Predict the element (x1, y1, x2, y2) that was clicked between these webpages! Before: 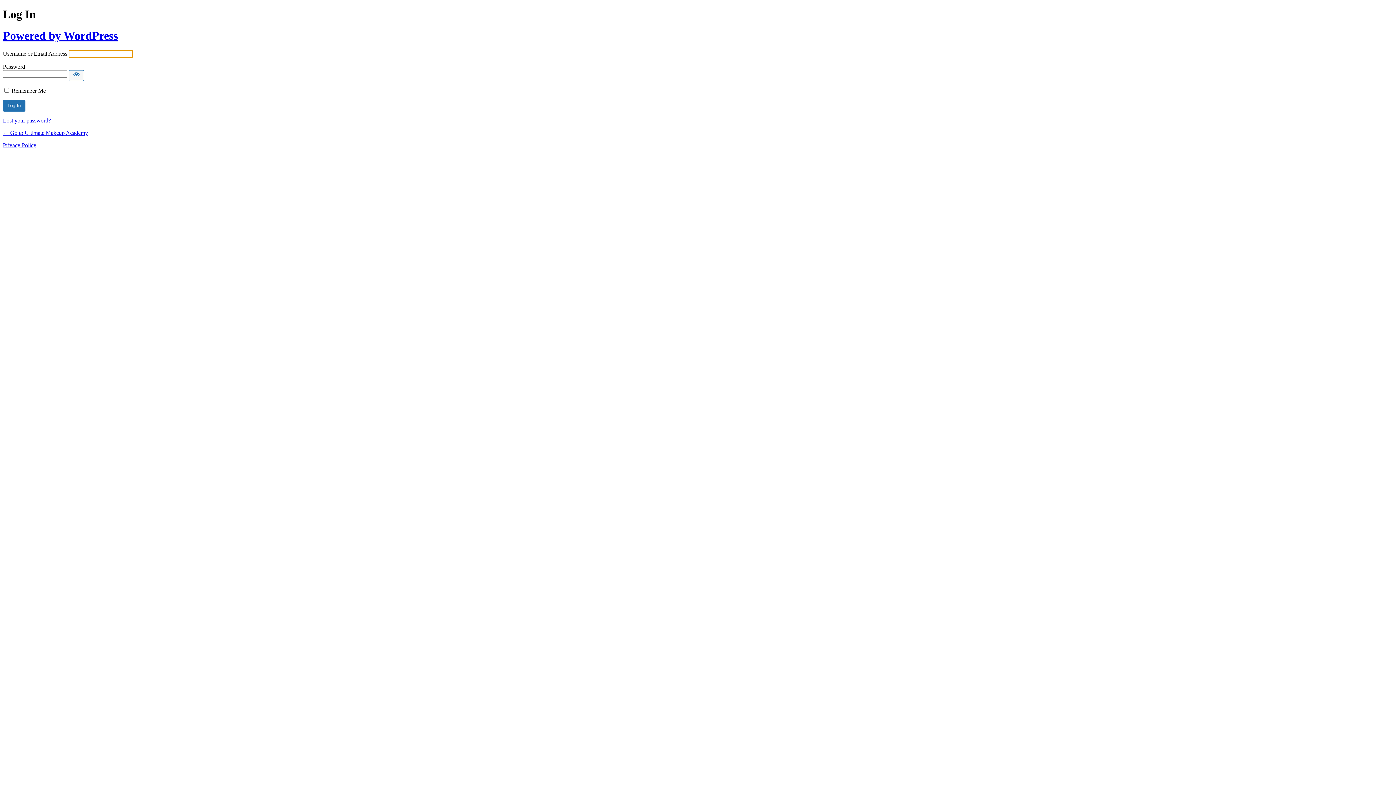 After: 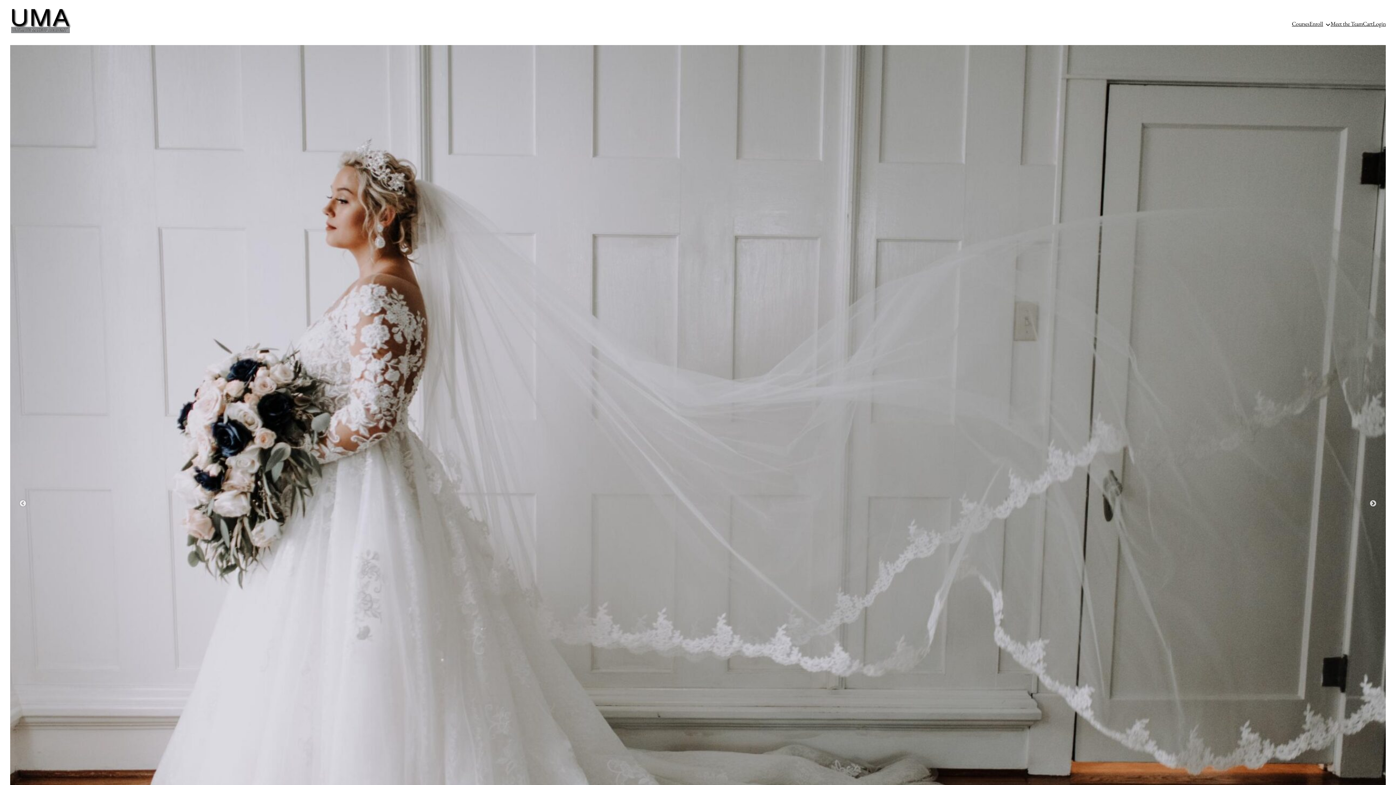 Action: label: ← Go to Ultimate Makeup Academy bbox: (2, 129, 88, 136)